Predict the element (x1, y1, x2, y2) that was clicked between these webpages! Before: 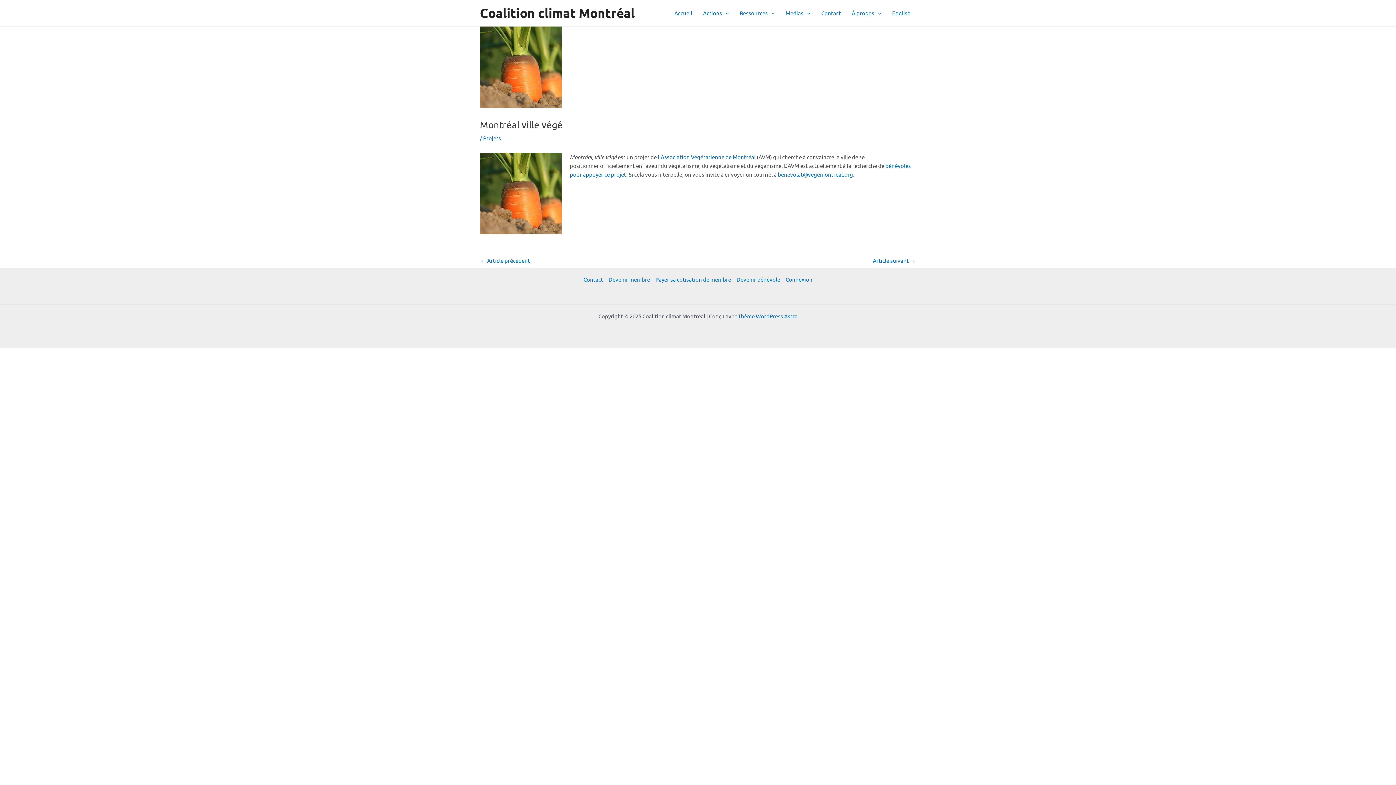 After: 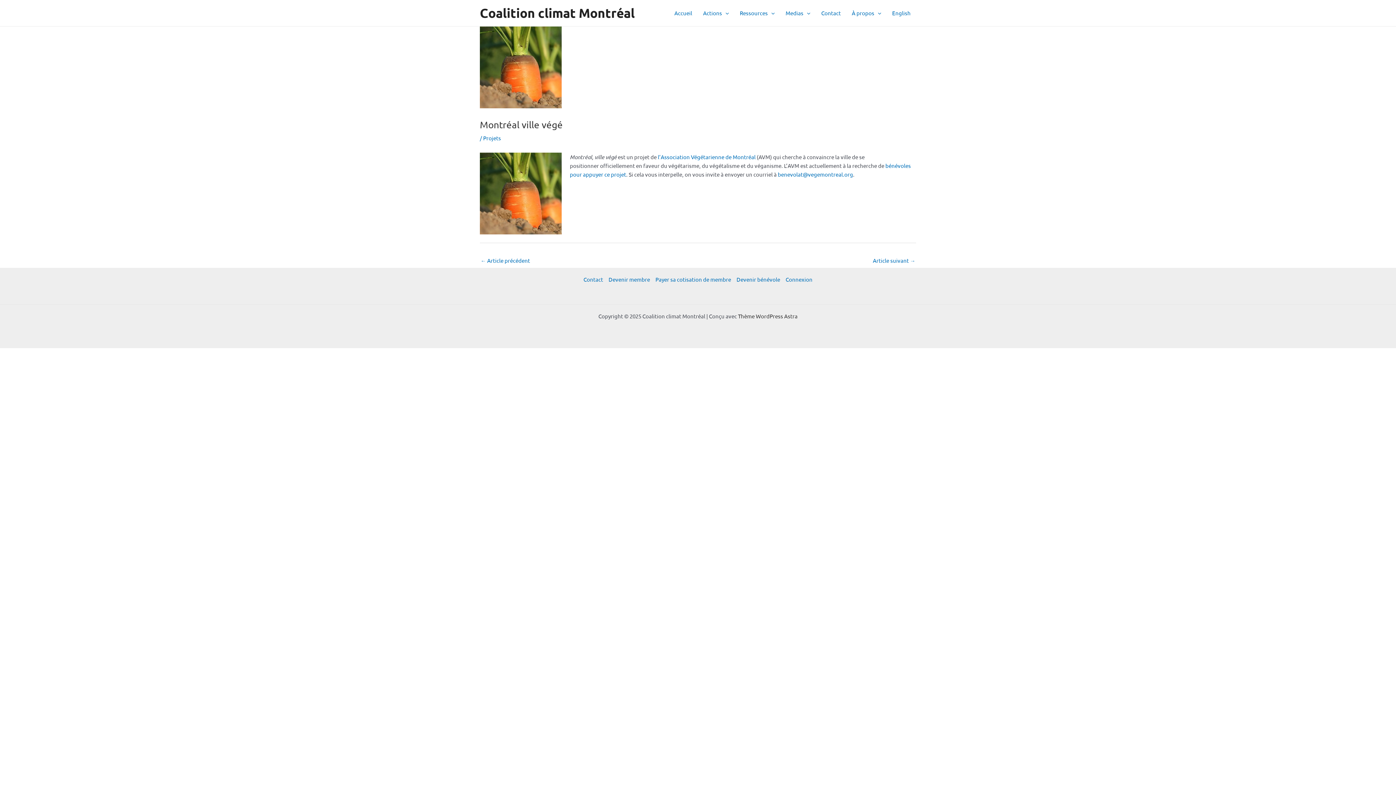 Action: label: Thème WordPress Astra bbox: (738, 312, 797, 319)